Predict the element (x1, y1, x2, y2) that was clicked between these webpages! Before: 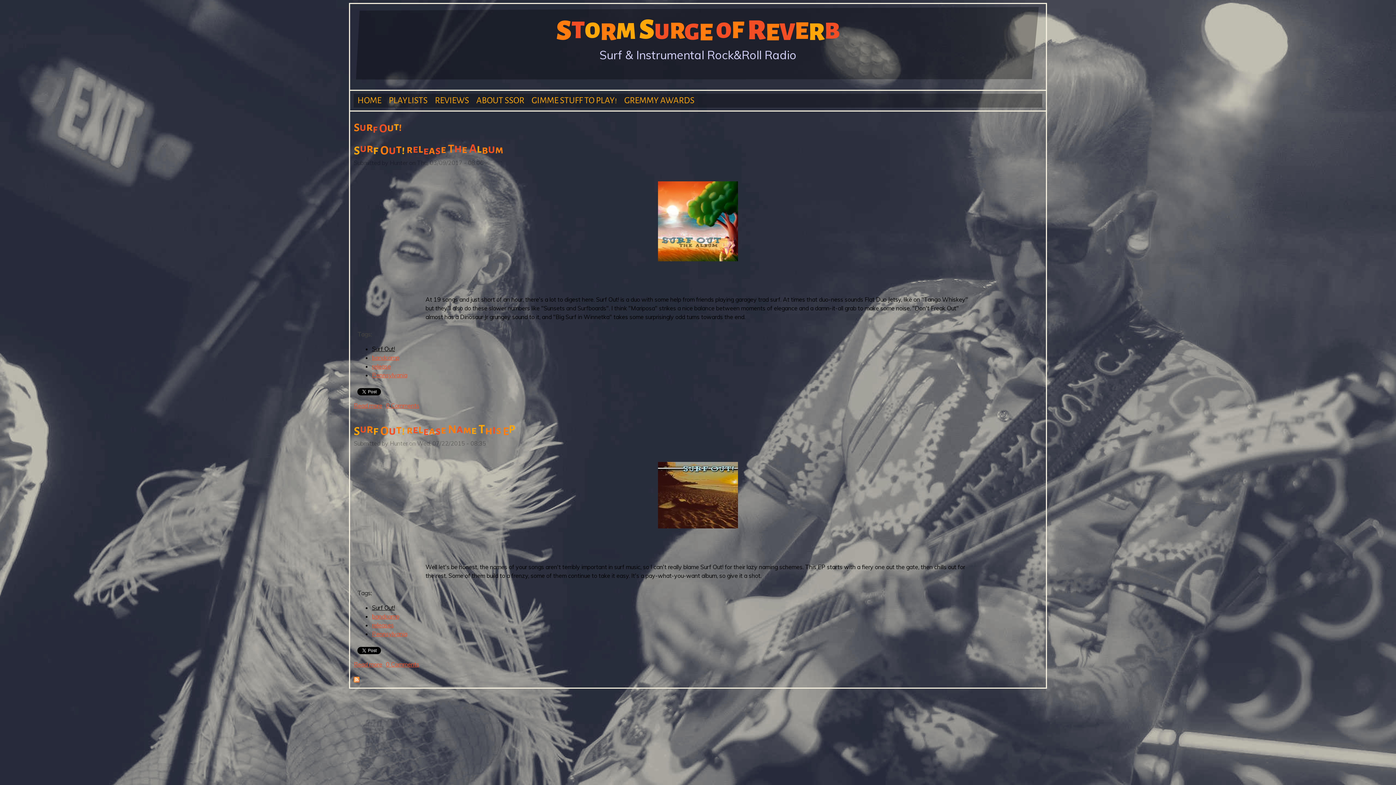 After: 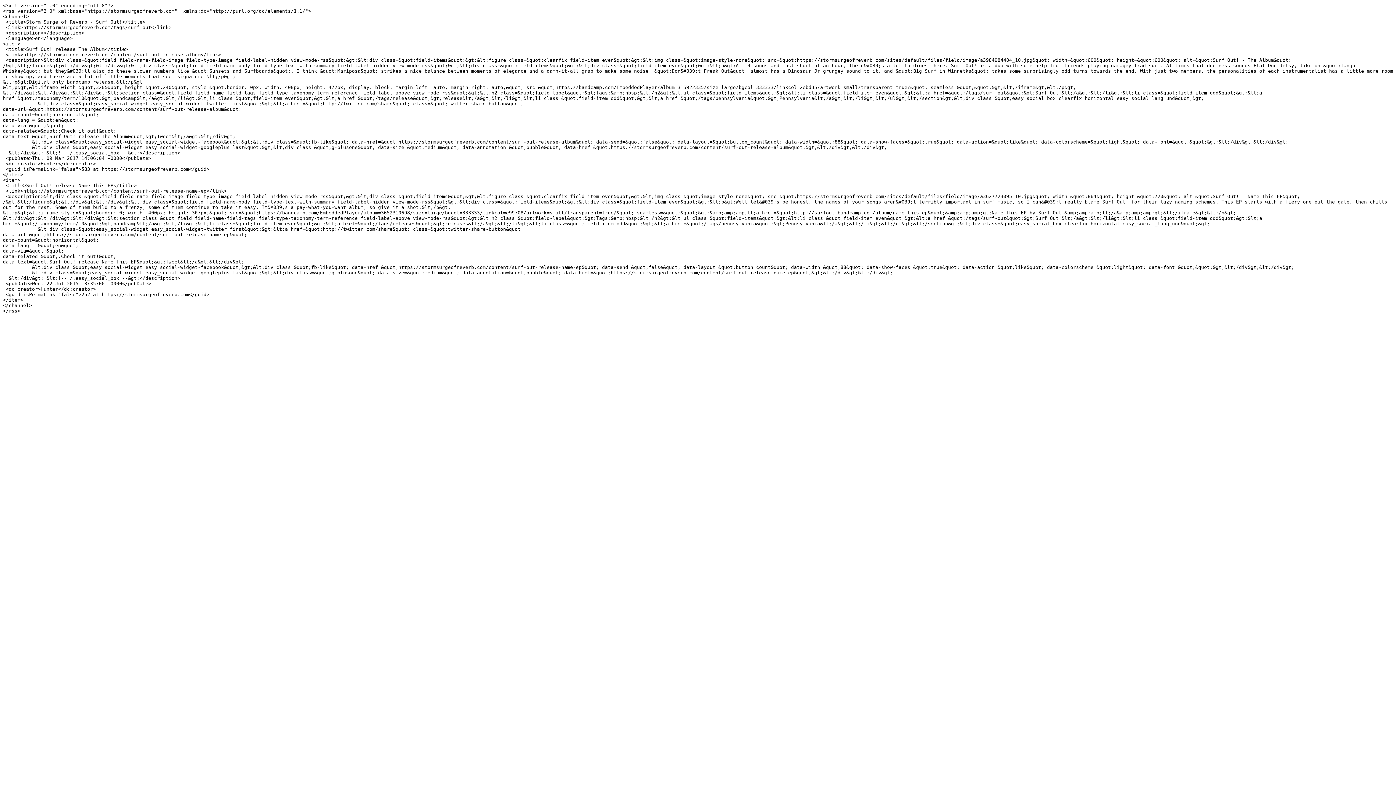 Action: bbox: (353, 677, 359, 684)